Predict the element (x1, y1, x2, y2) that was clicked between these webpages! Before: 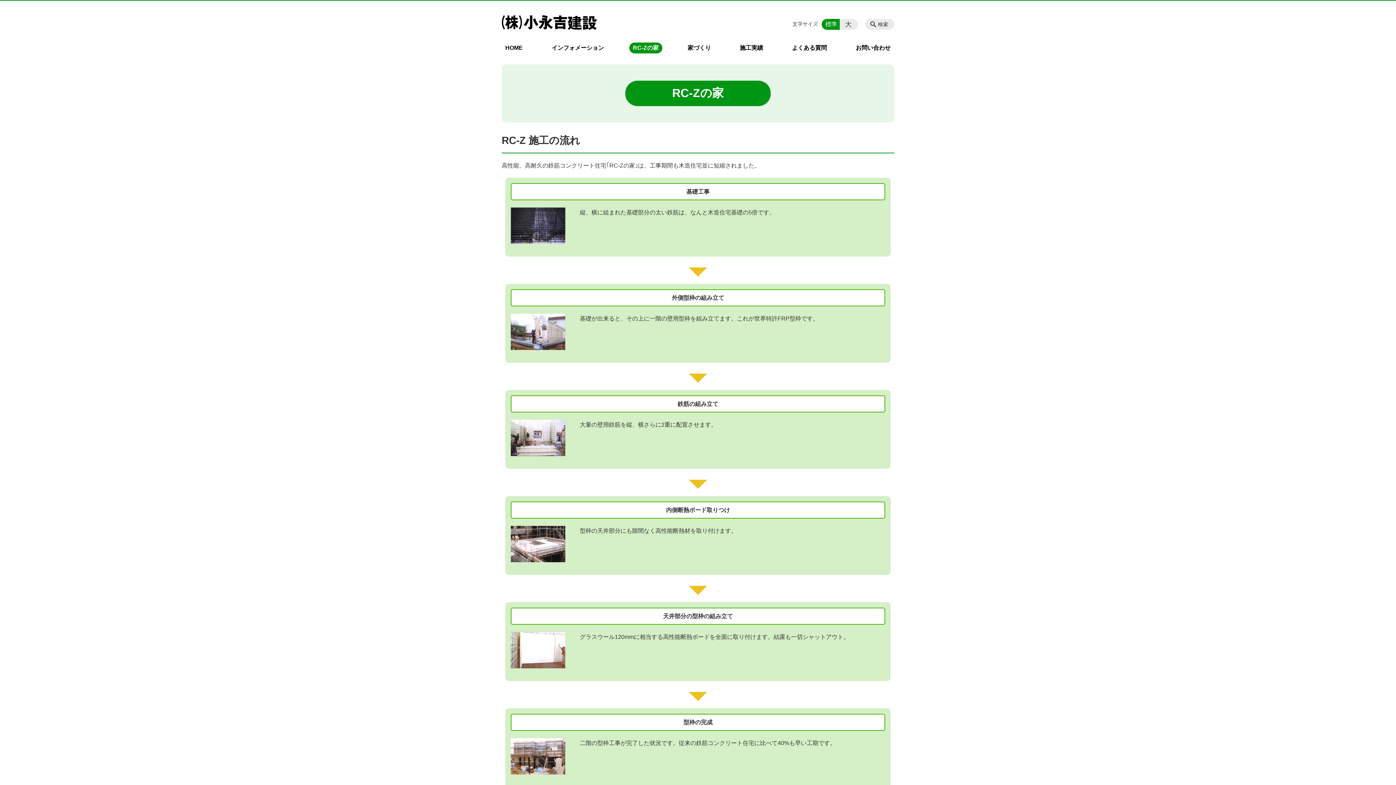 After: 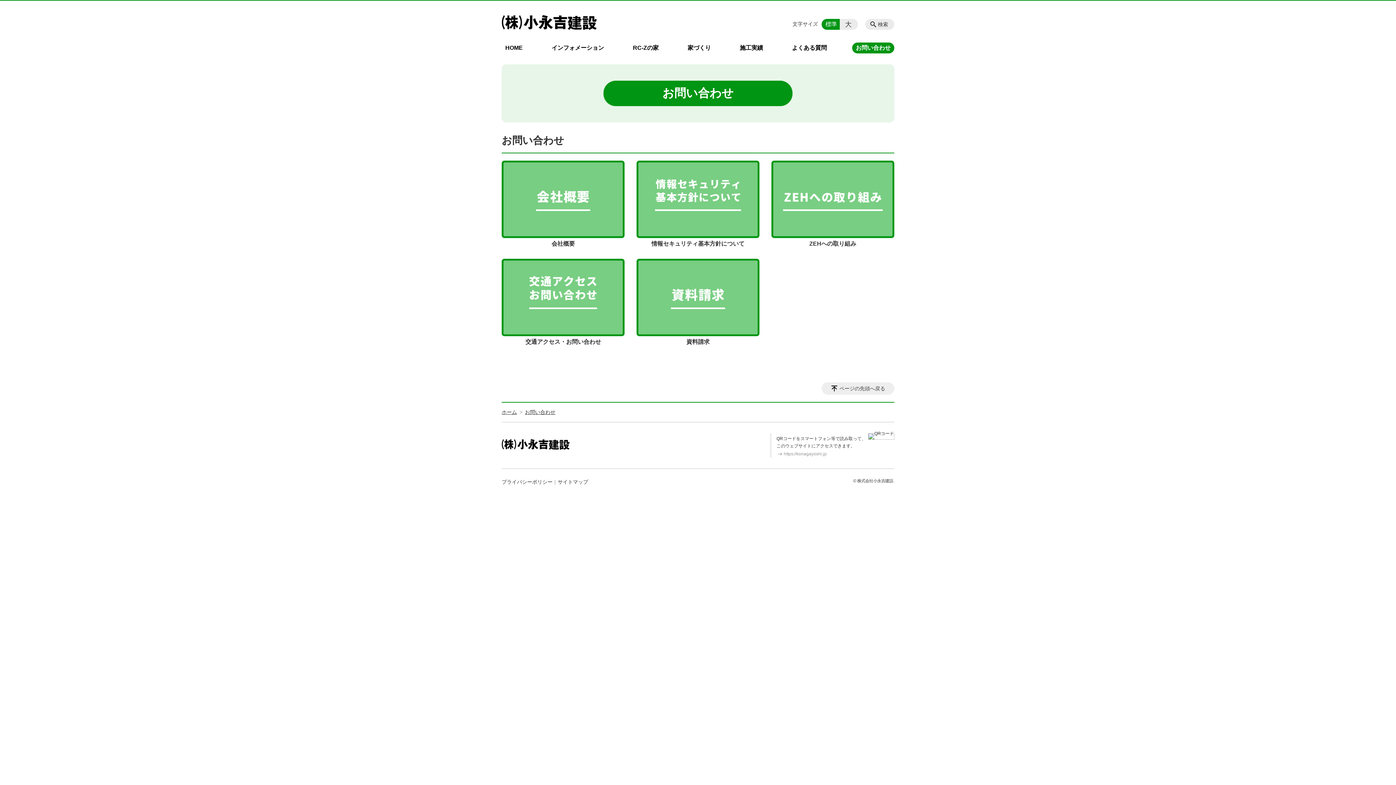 Action: label: お問い合わせ bbox: (852, 42, 894, 53)